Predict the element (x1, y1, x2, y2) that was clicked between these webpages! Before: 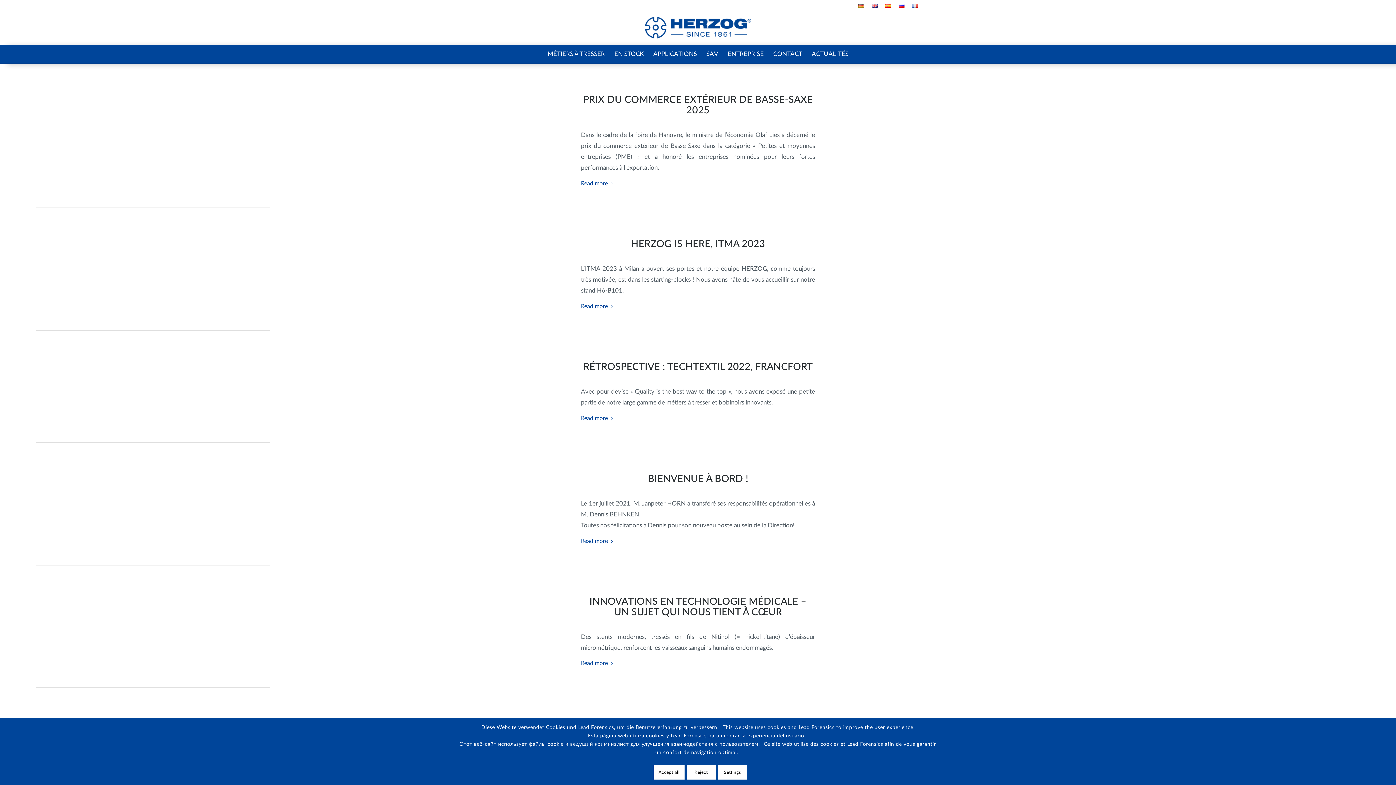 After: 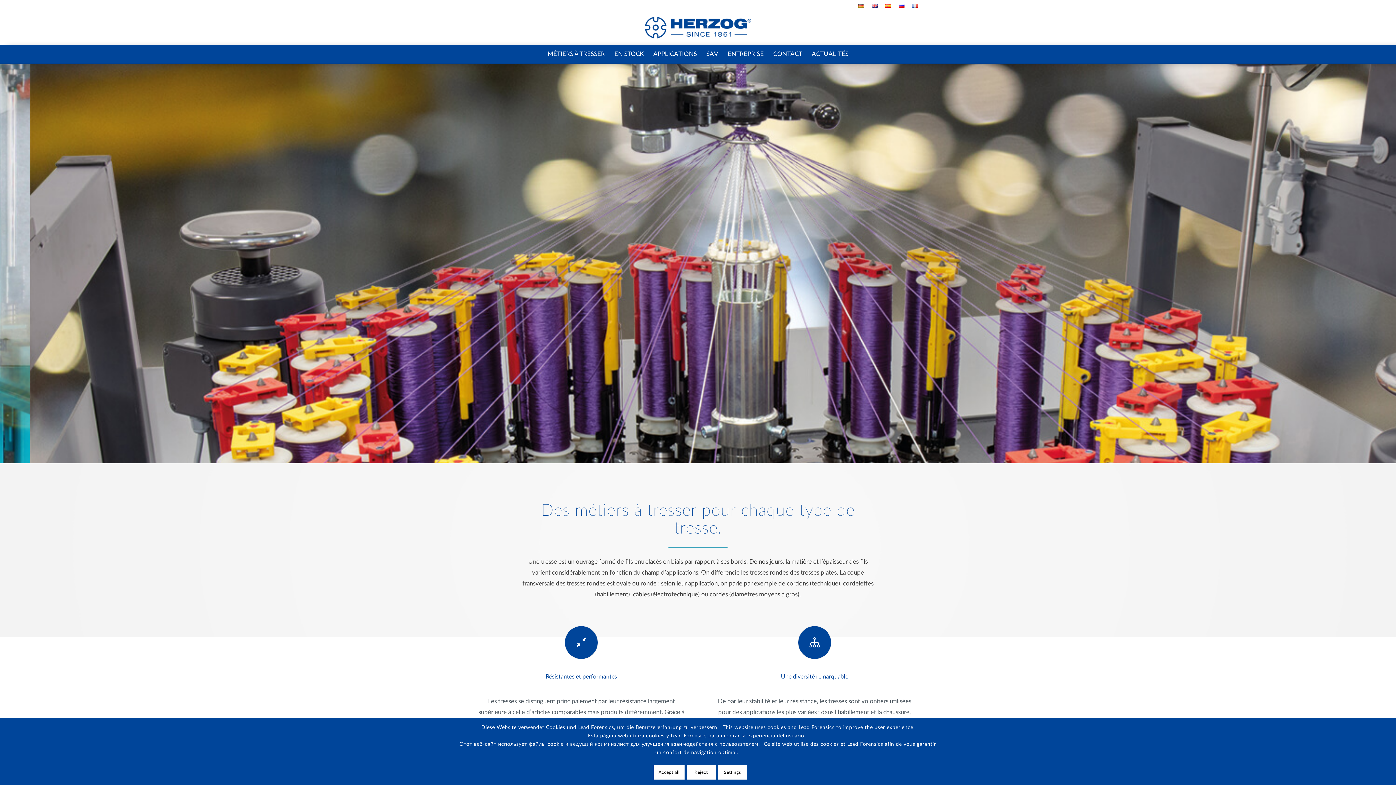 Action: label: MÉTIERS À TRESSER bbox: (542, 45, 609, 63)